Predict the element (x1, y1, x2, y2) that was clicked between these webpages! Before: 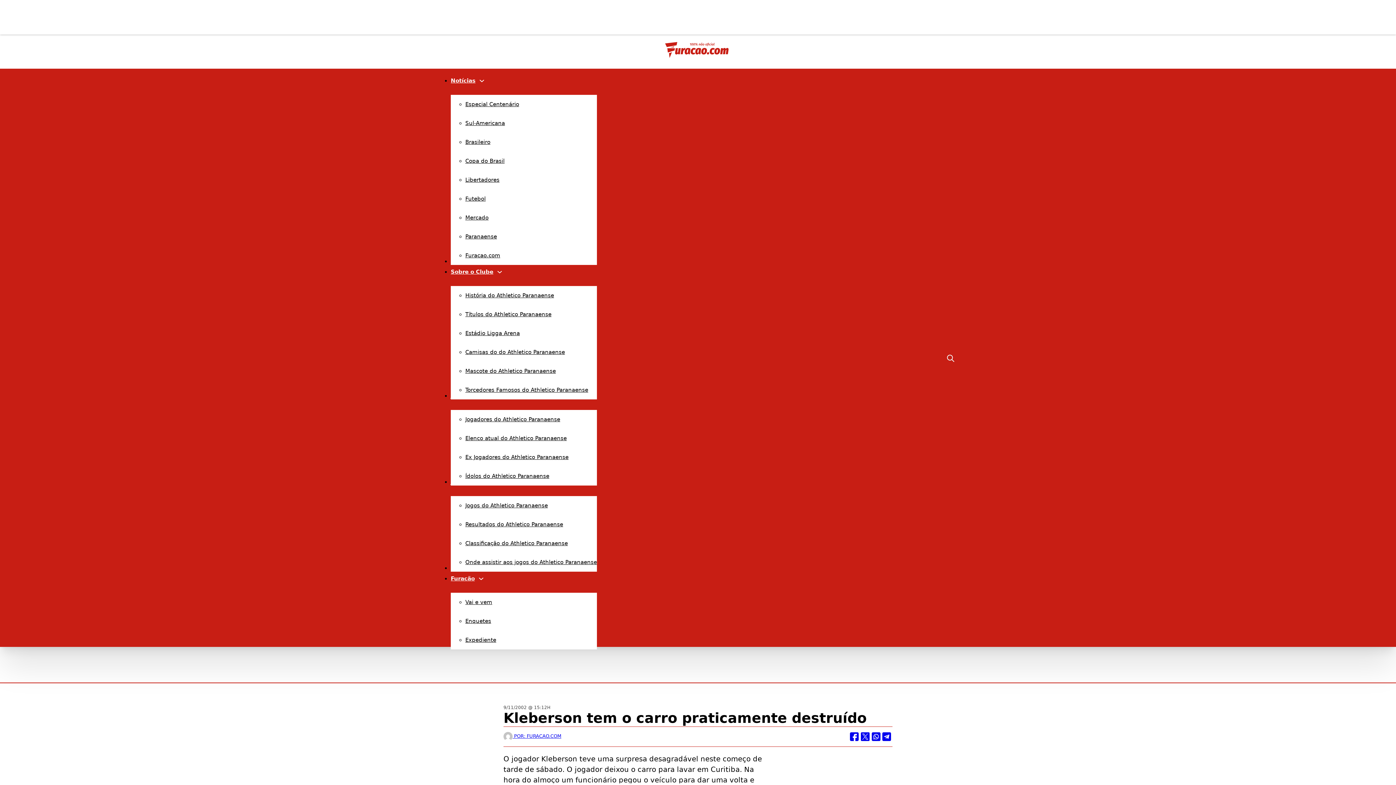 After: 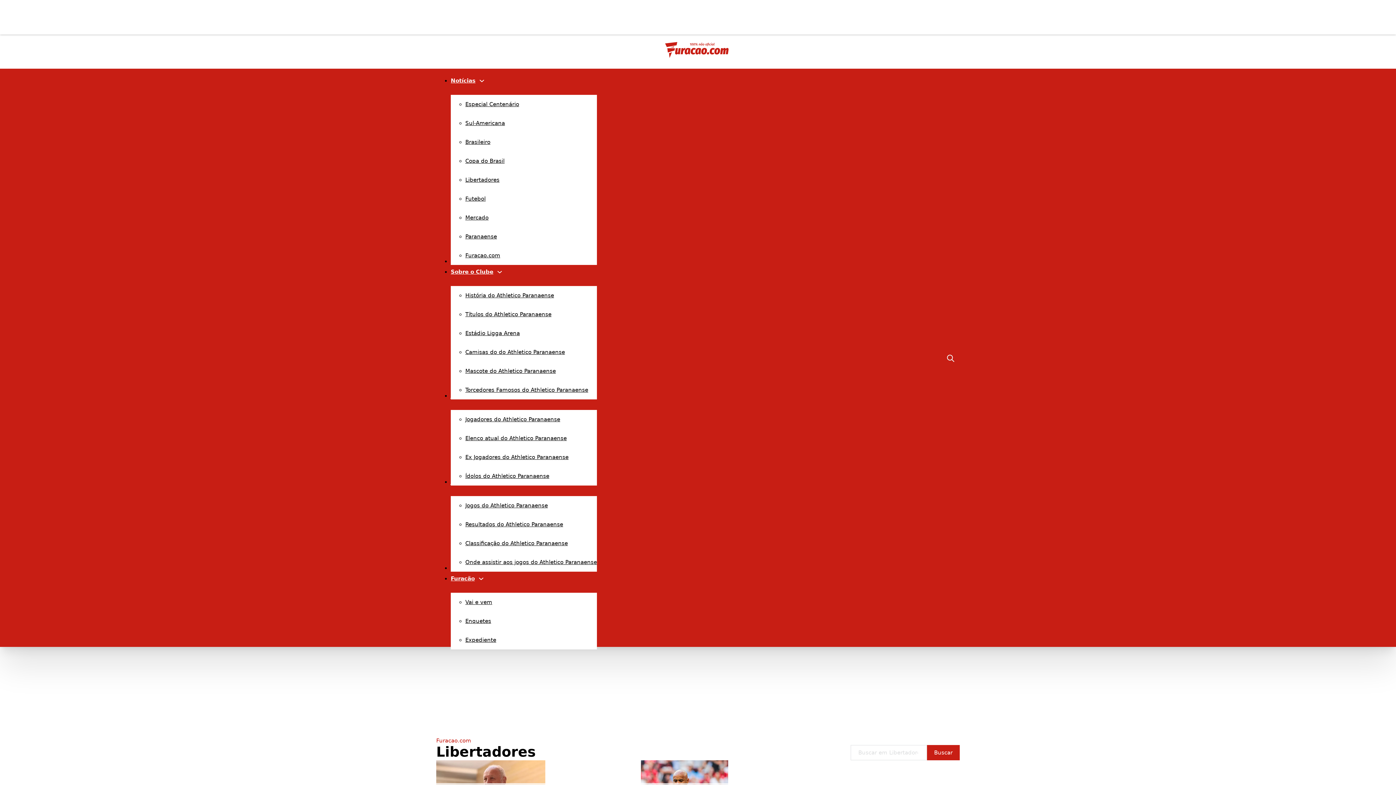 Action: label: Libertadores bbox: (465, 176, 499, 183)